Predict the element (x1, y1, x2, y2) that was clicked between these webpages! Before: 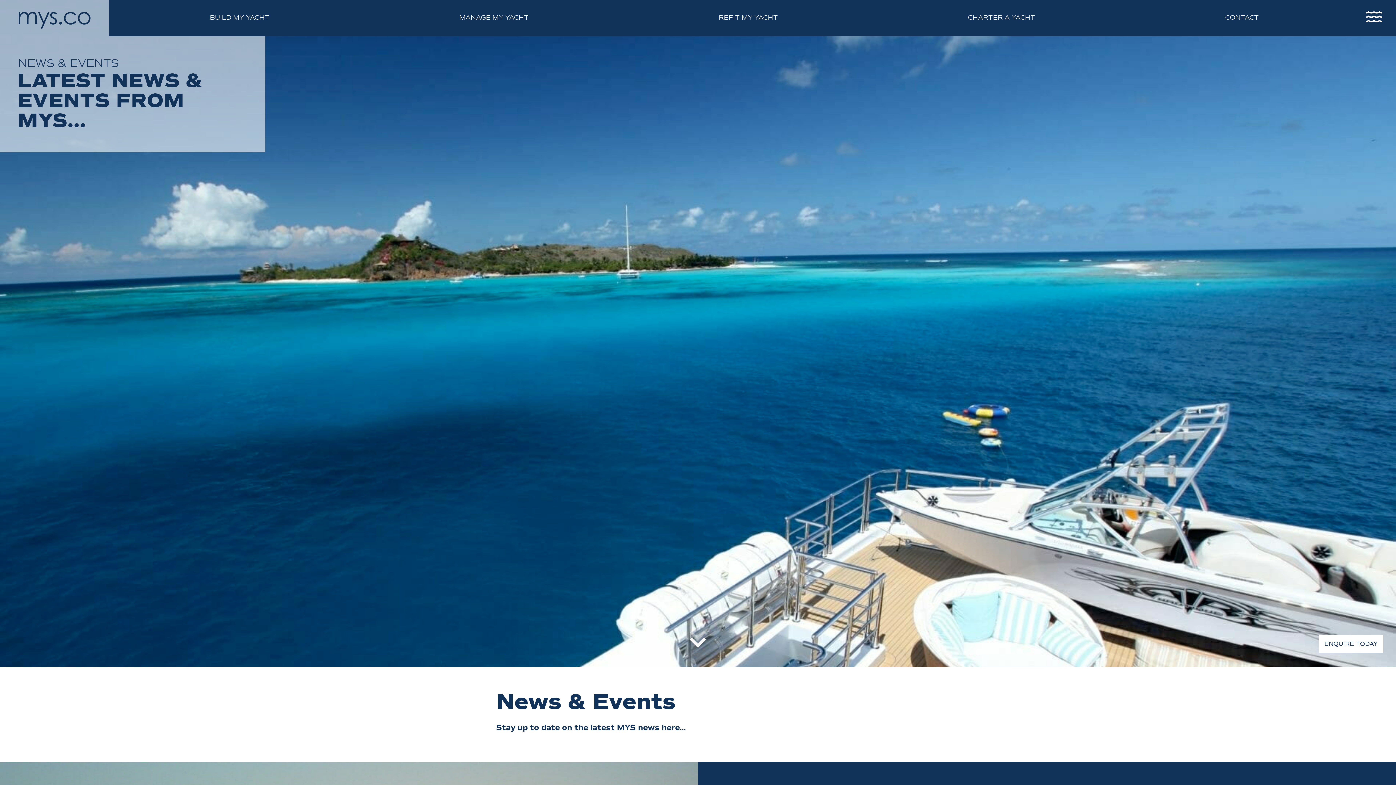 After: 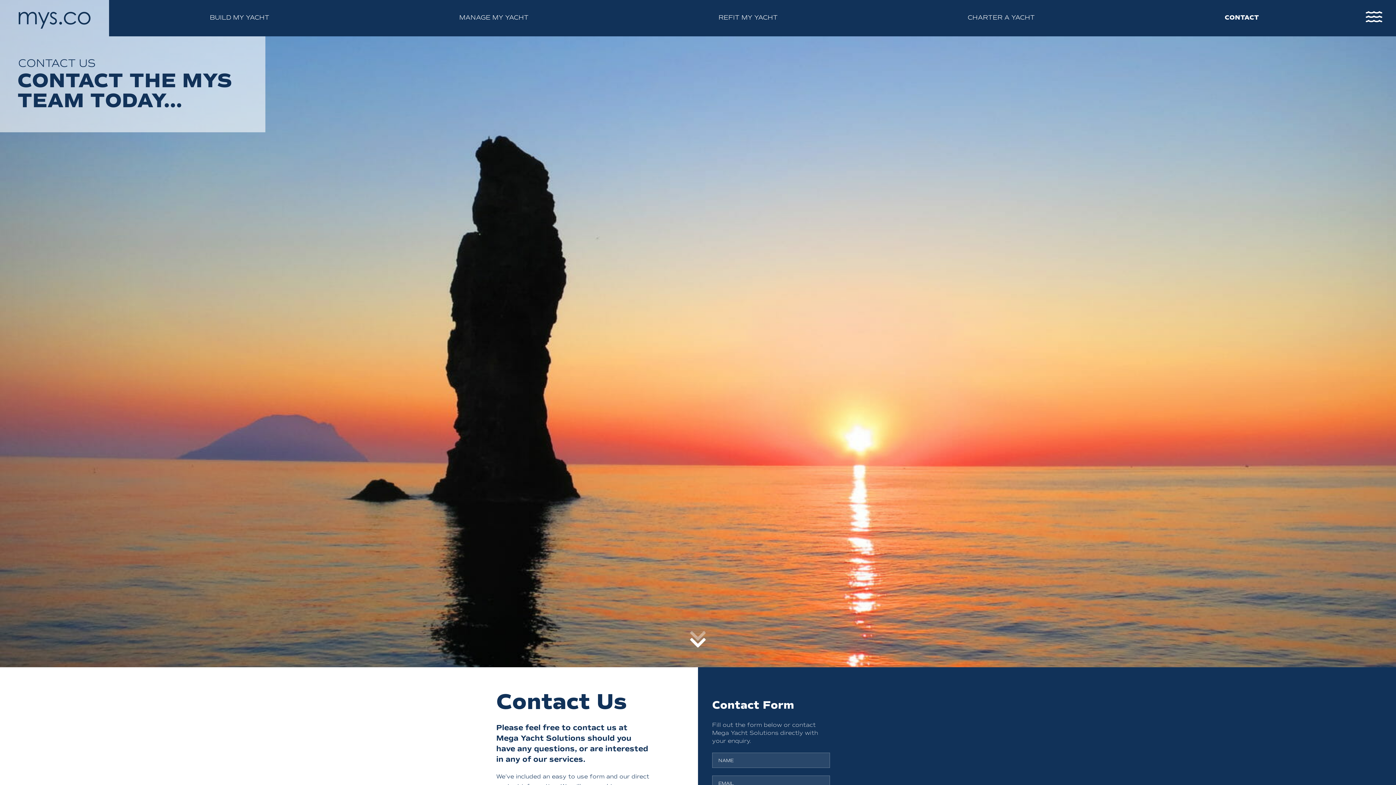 Action: bbox: (1219, 10, 1265, 24) label: CONTACT